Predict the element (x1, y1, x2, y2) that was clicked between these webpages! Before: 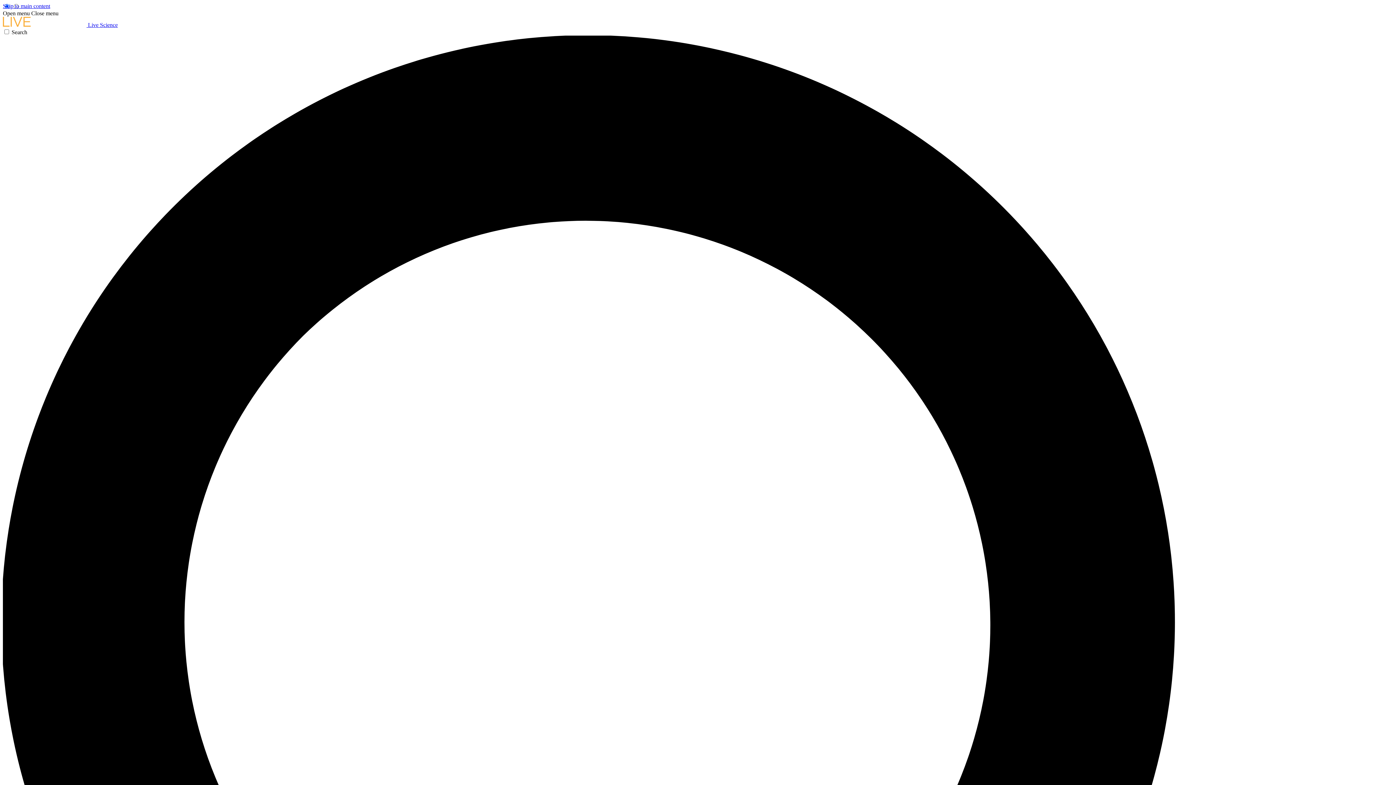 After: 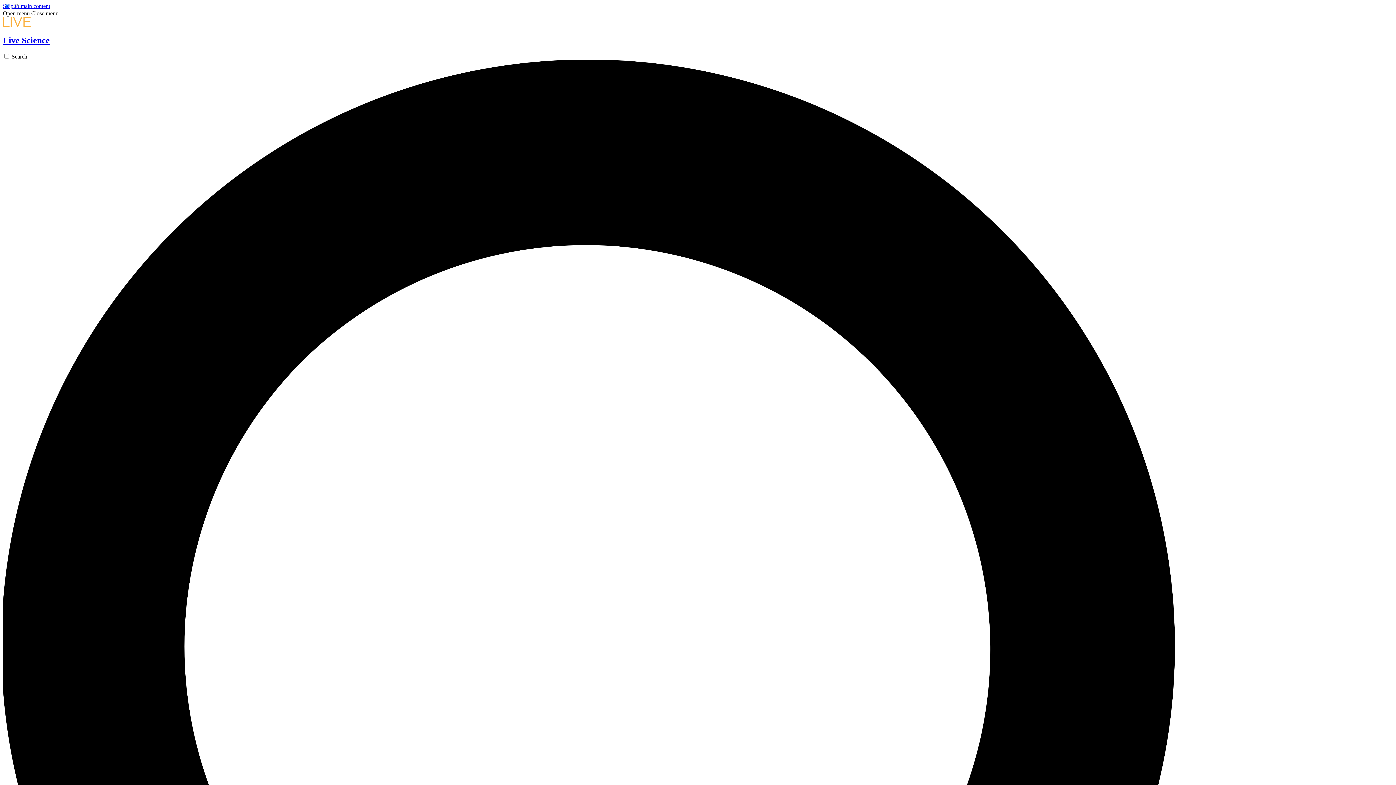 Action: bbox: (2, 21, 117, 28) label:  Live Science